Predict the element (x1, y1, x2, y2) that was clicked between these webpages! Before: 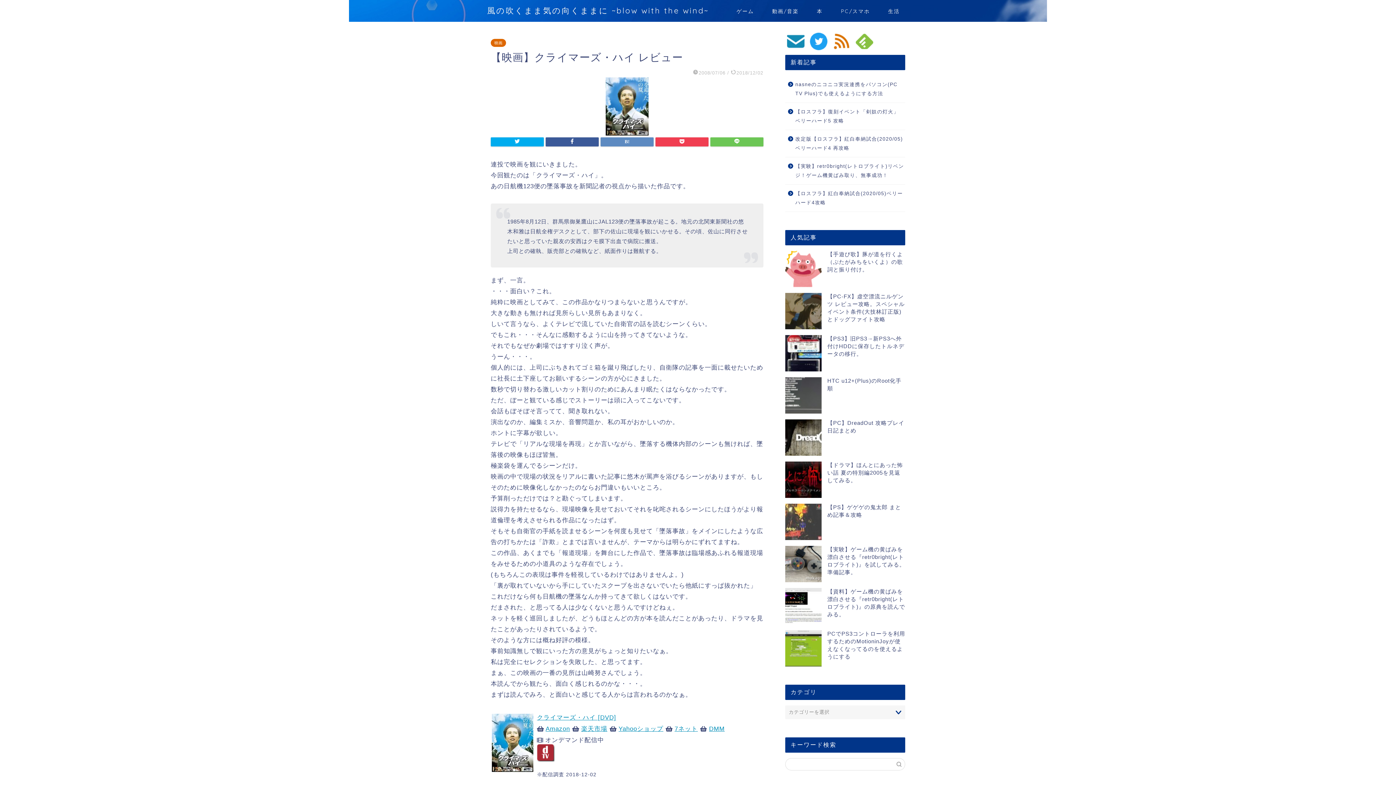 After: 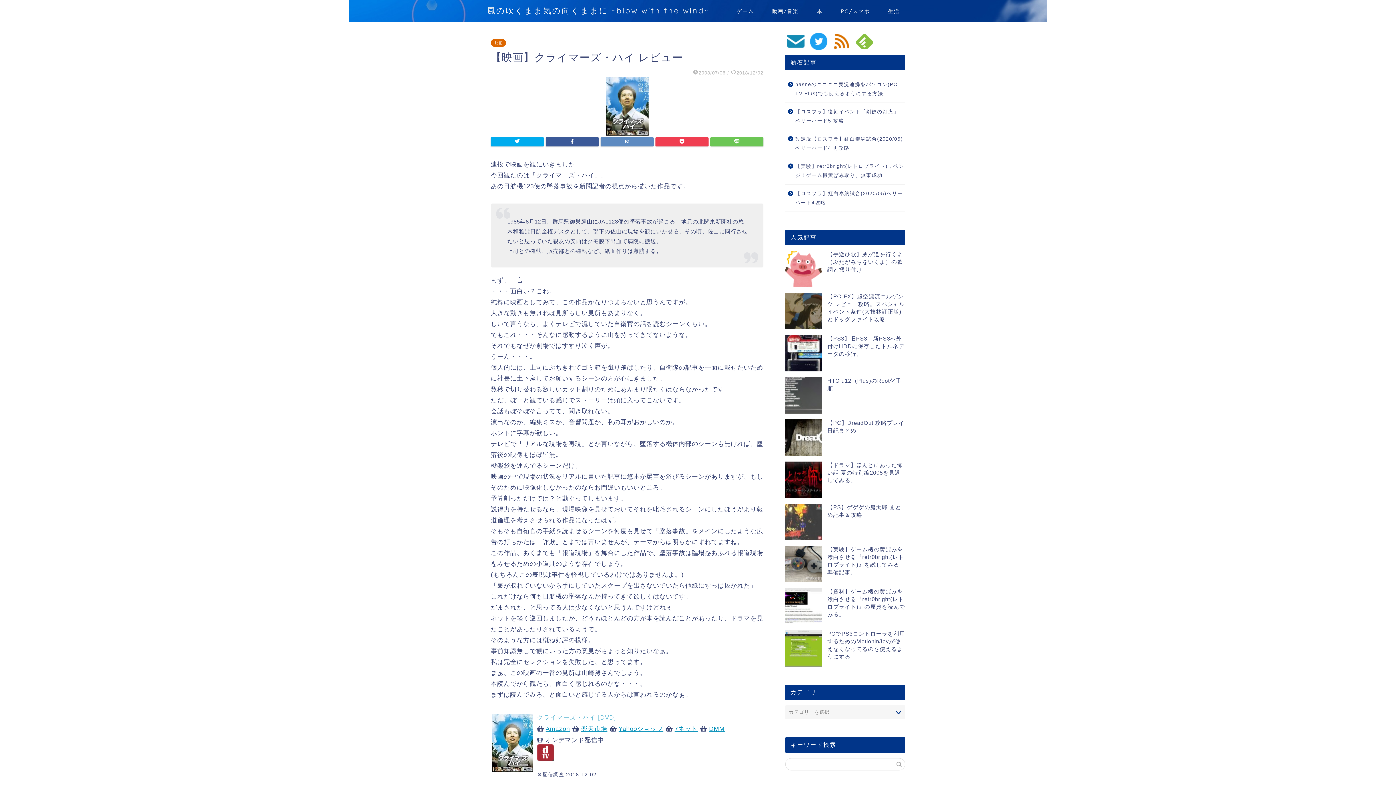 Action: label: クライマーズ・ハイ [DVD] bbox: (537, 714, 616, 721)